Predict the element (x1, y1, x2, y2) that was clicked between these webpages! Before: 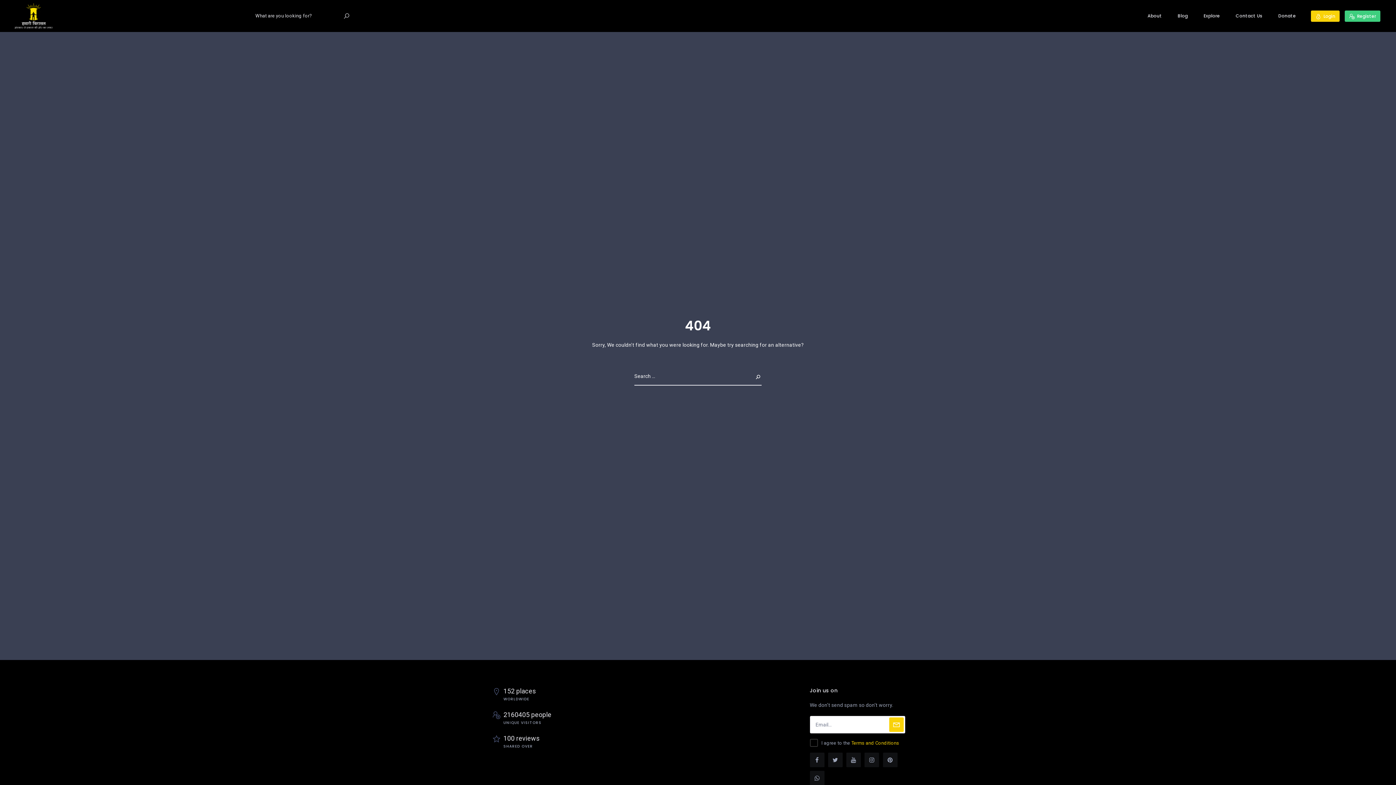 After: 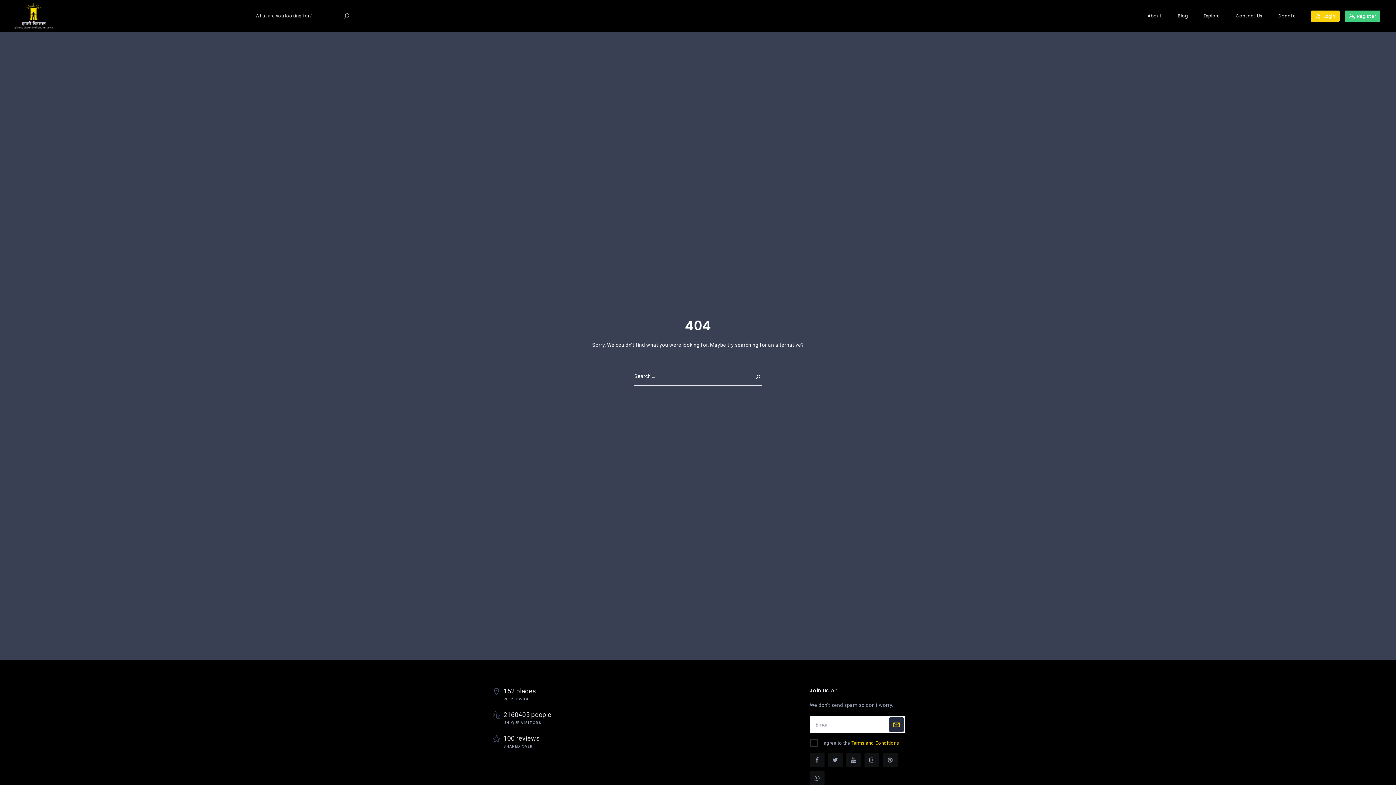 Action: bbox: (889, 717, 904, 732)